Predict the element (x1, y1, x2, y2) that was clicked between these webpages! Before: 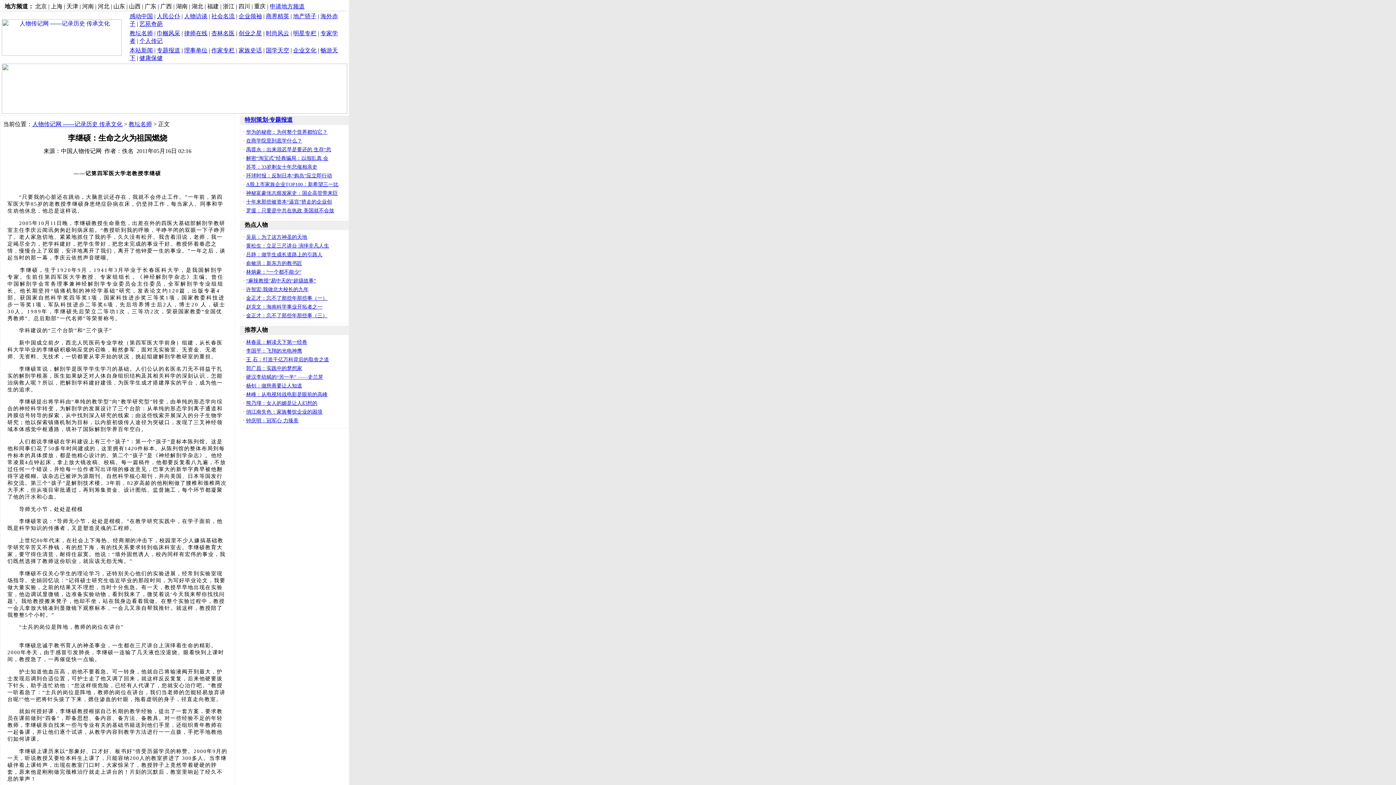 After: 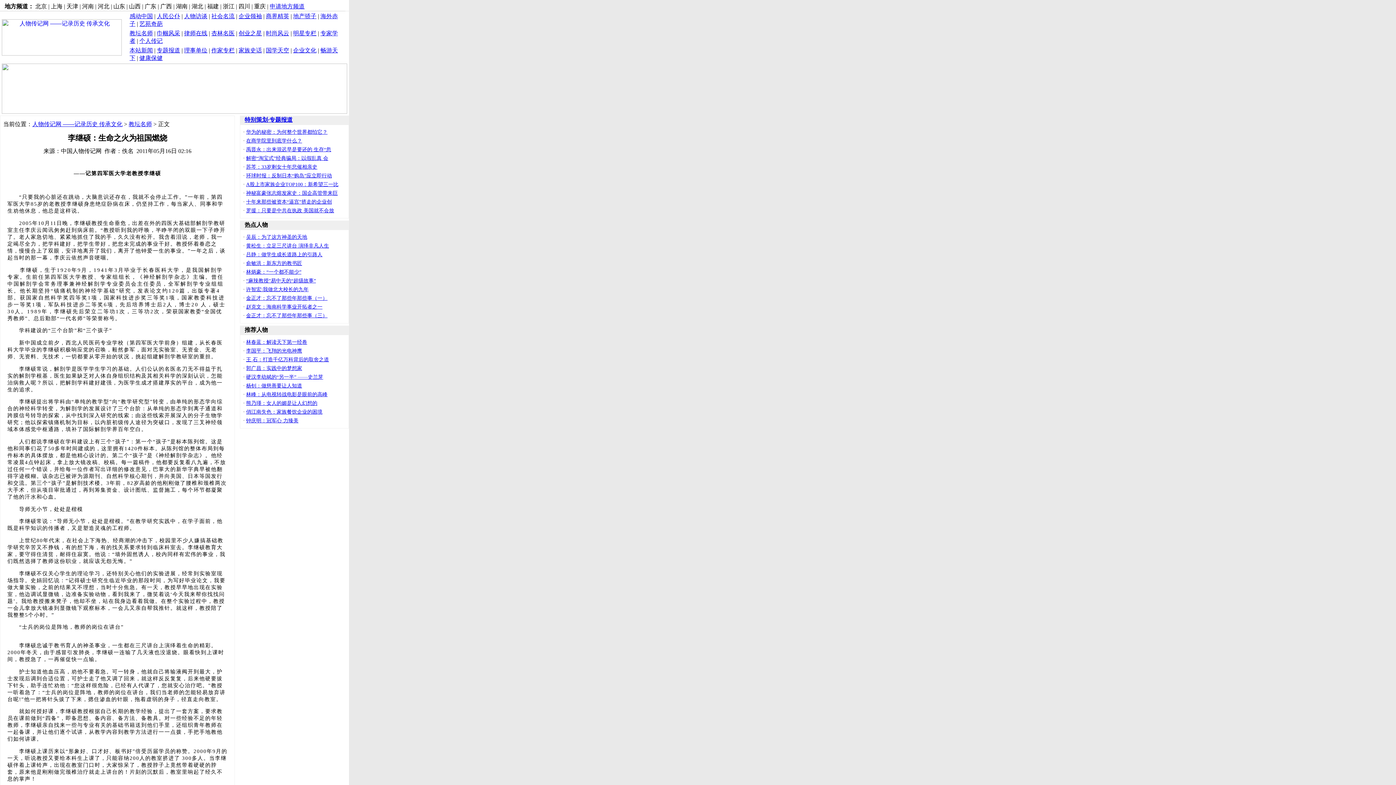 Action: bbox: (246, 357, 329, 362) label: 王 石：打造千亿万科背后的取舍之道